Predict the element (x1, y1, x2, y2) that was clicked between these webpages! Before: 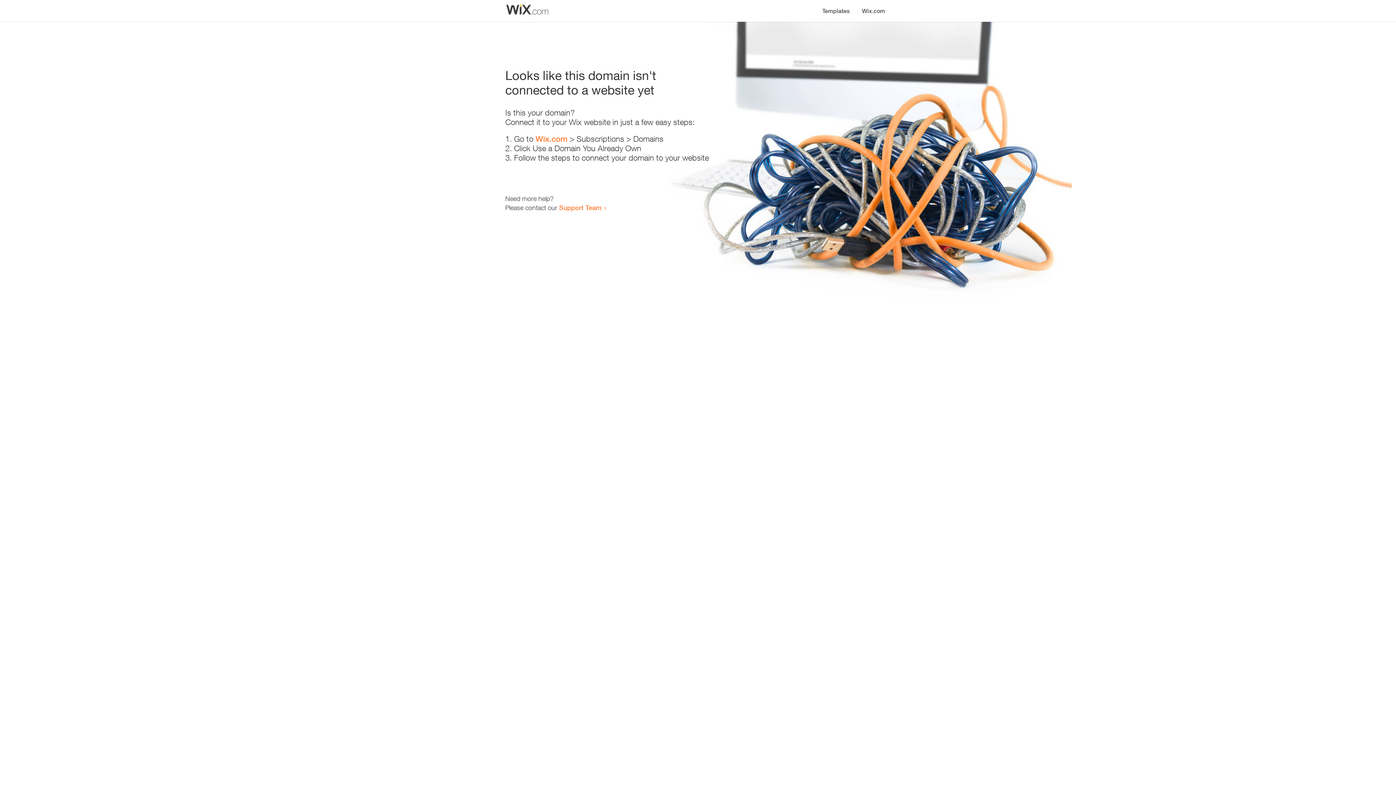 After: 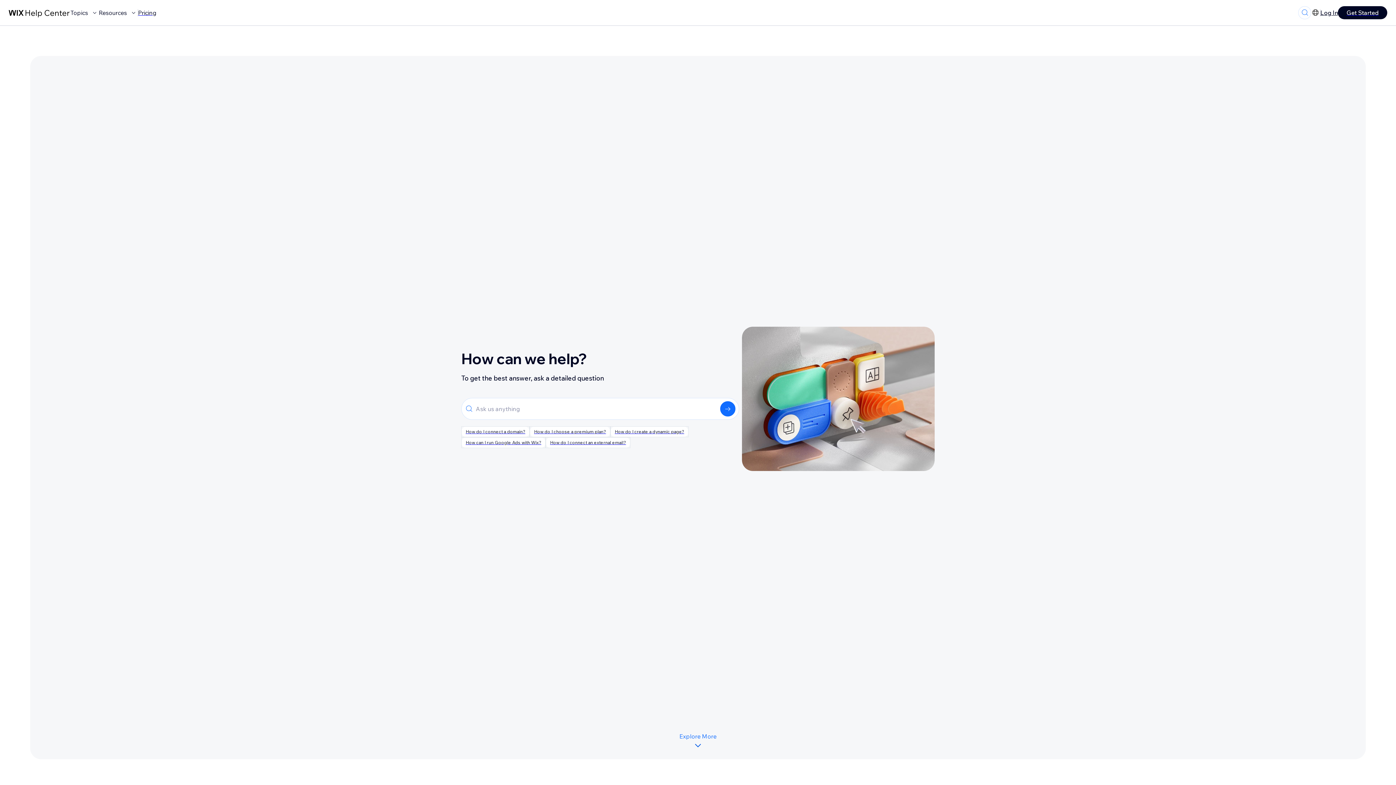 Action: bbox: (559, 203, 601, 211) label: Support Team